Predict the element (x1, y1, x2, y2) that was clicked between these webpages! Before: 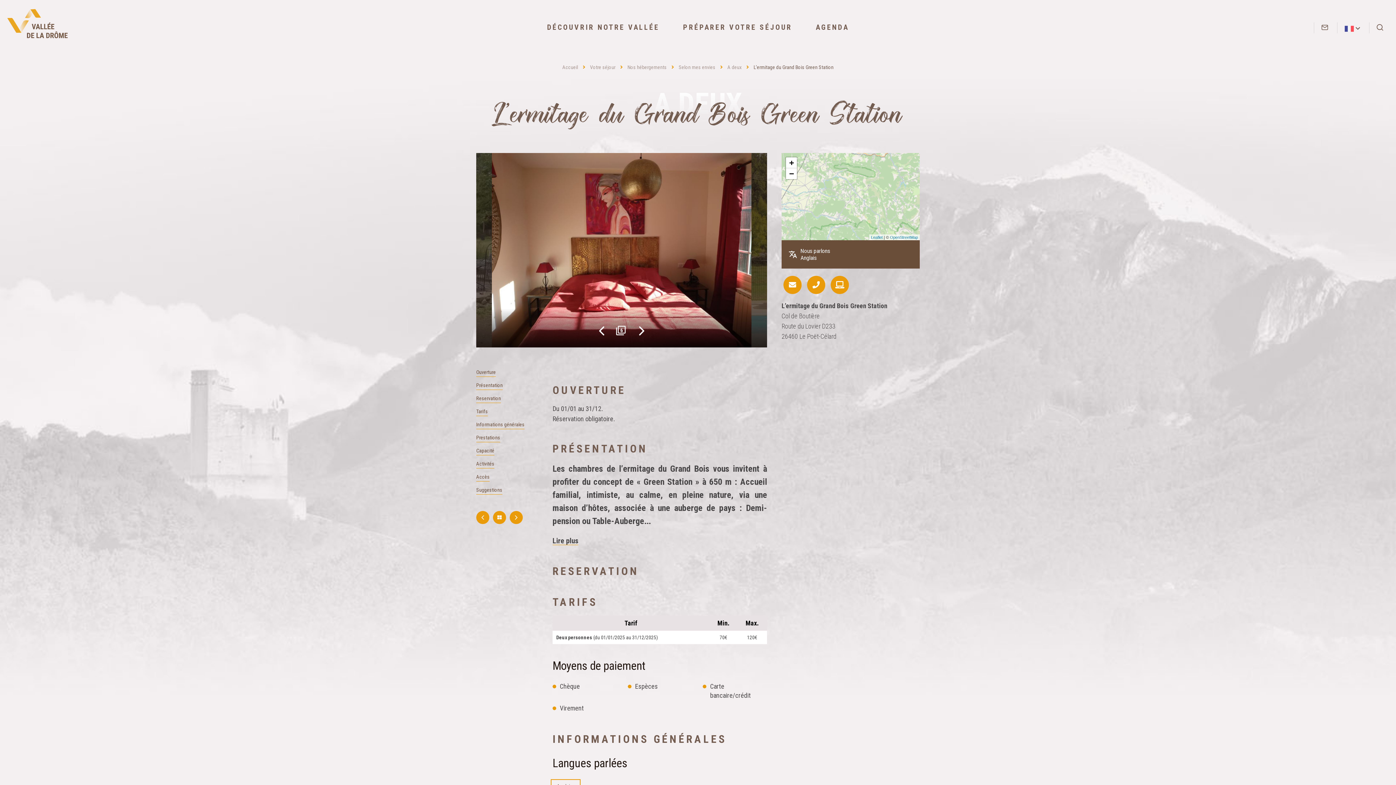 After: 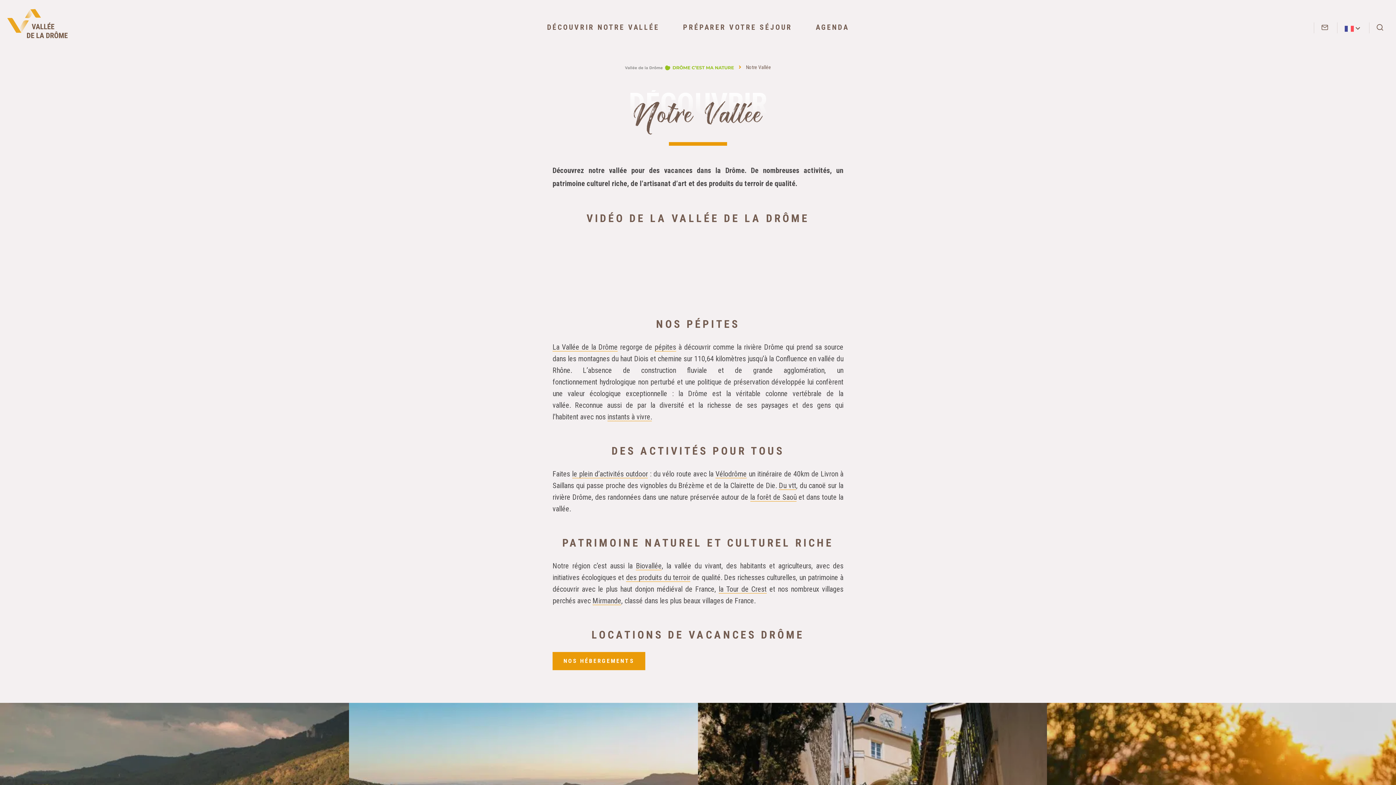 Action: label: DÉCOUVRIR NOTRE VALLÉE bbox: (492, 14, 666, 40)